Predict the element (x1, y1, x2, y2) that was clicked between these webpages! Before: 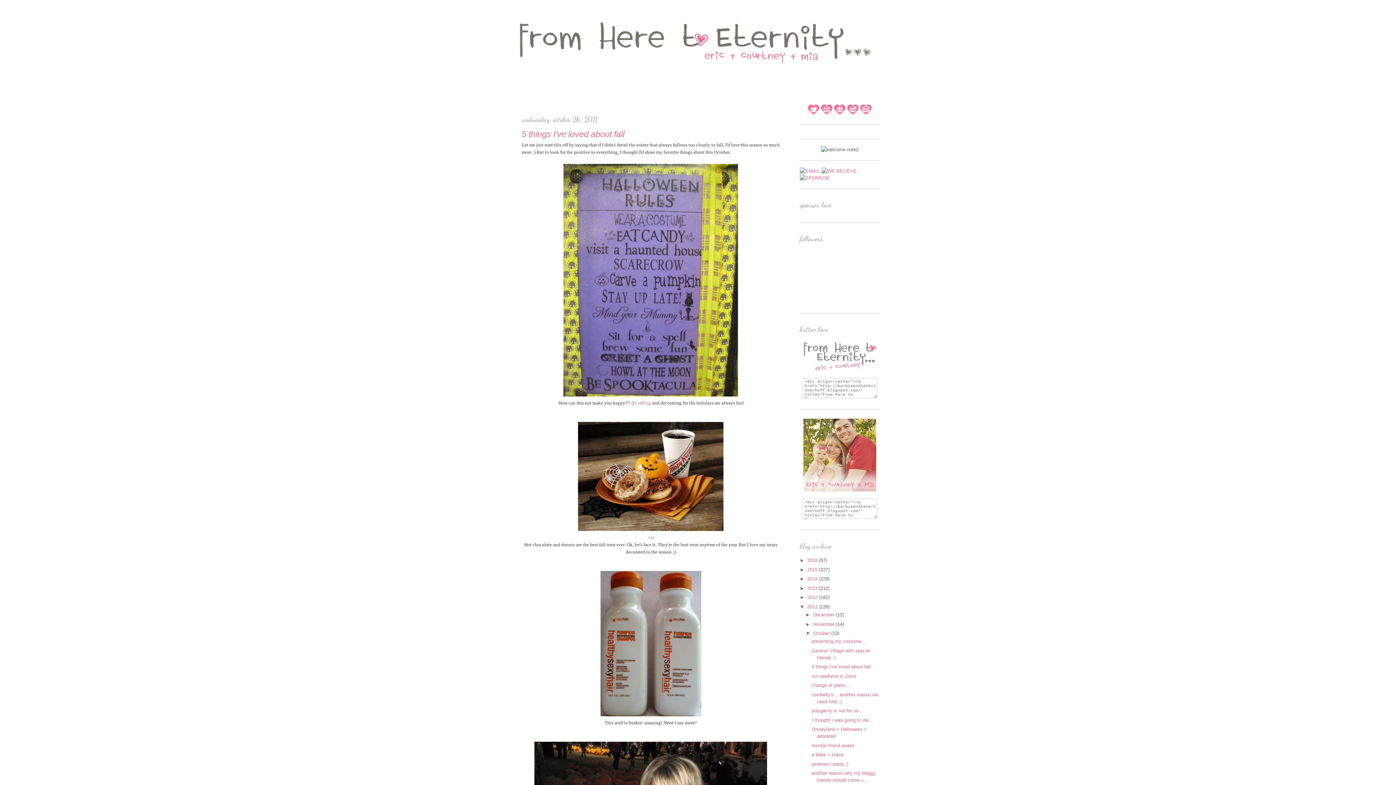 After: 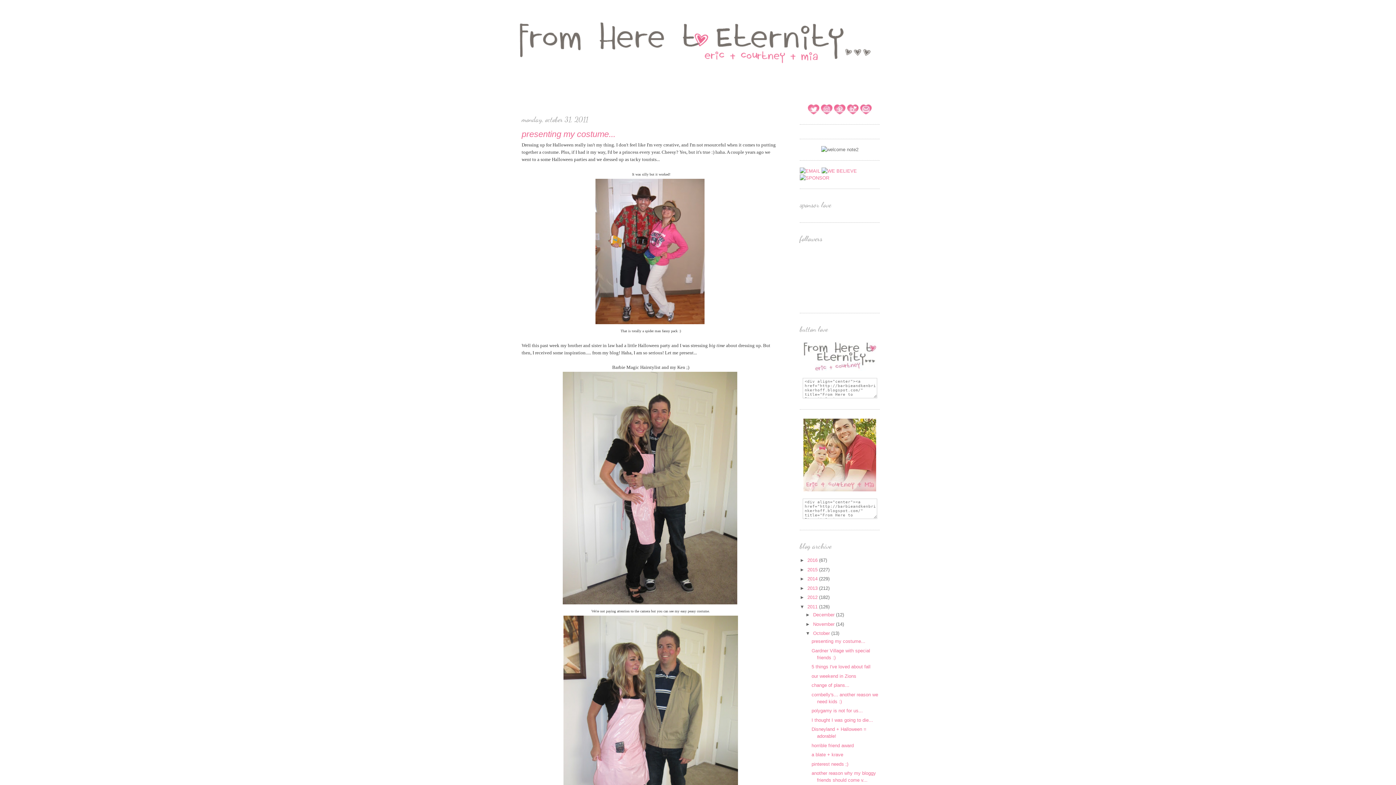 Action: label: presenting my costume... bbox: (811, 639, 865, 644)